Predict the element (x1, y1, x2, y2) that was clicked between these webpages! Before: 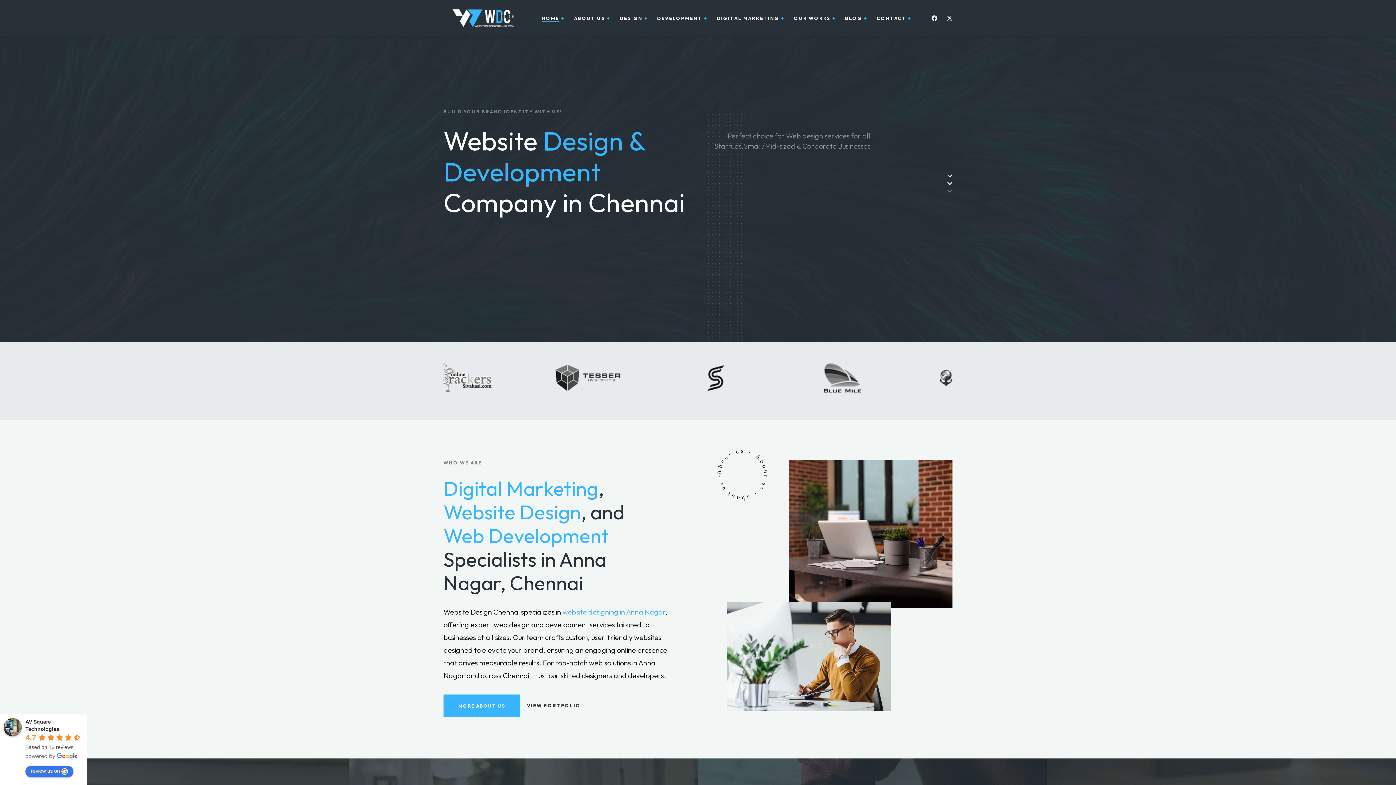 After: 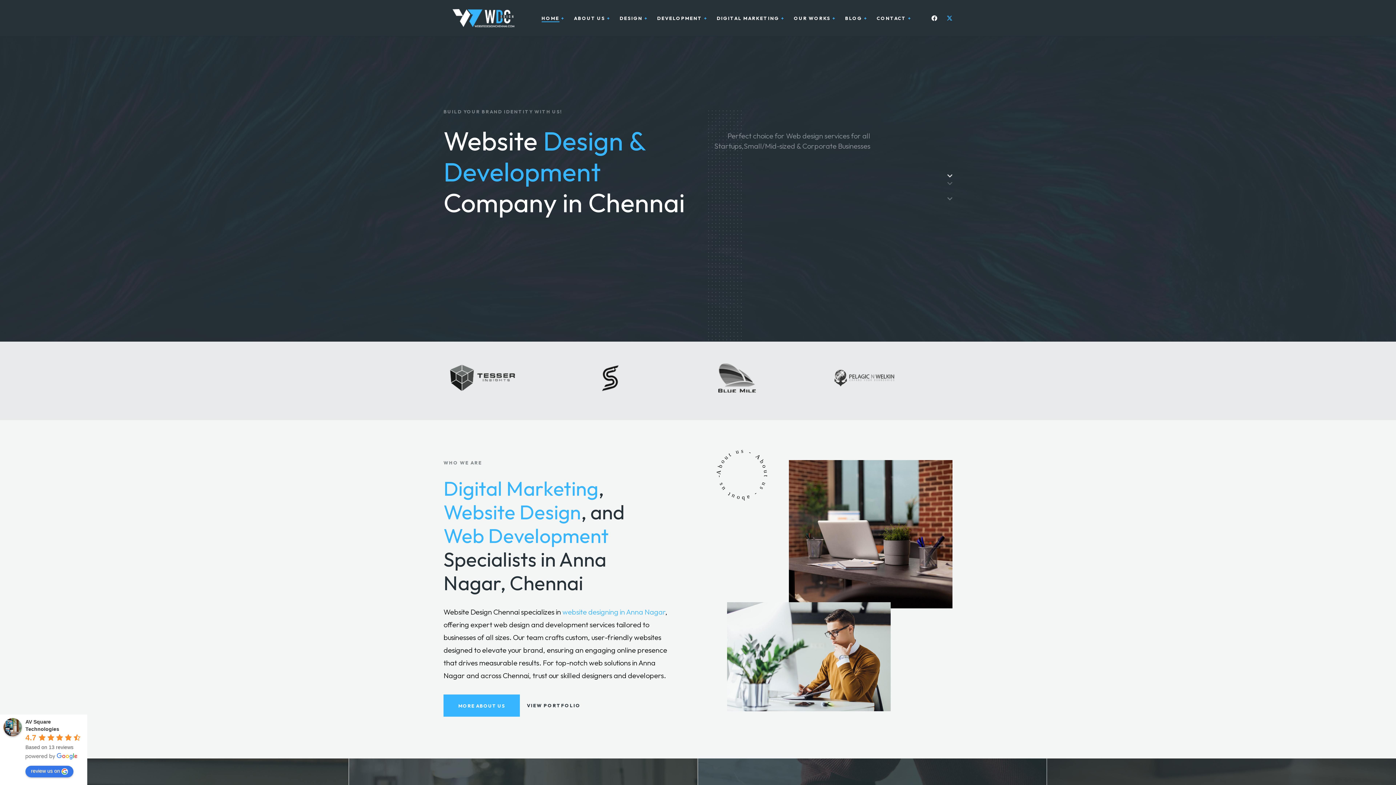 Action: bbox: (943, 15, 952, 21) label: Twitter